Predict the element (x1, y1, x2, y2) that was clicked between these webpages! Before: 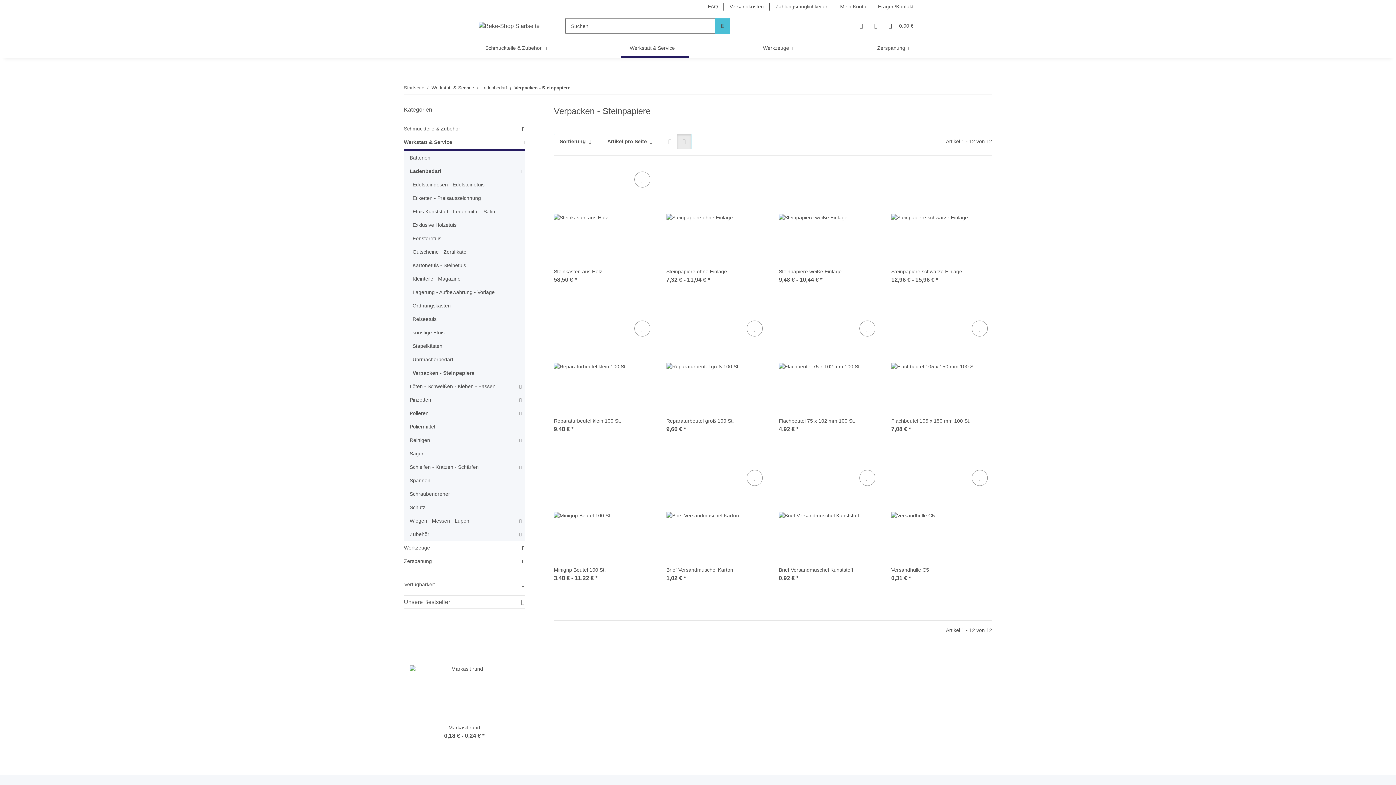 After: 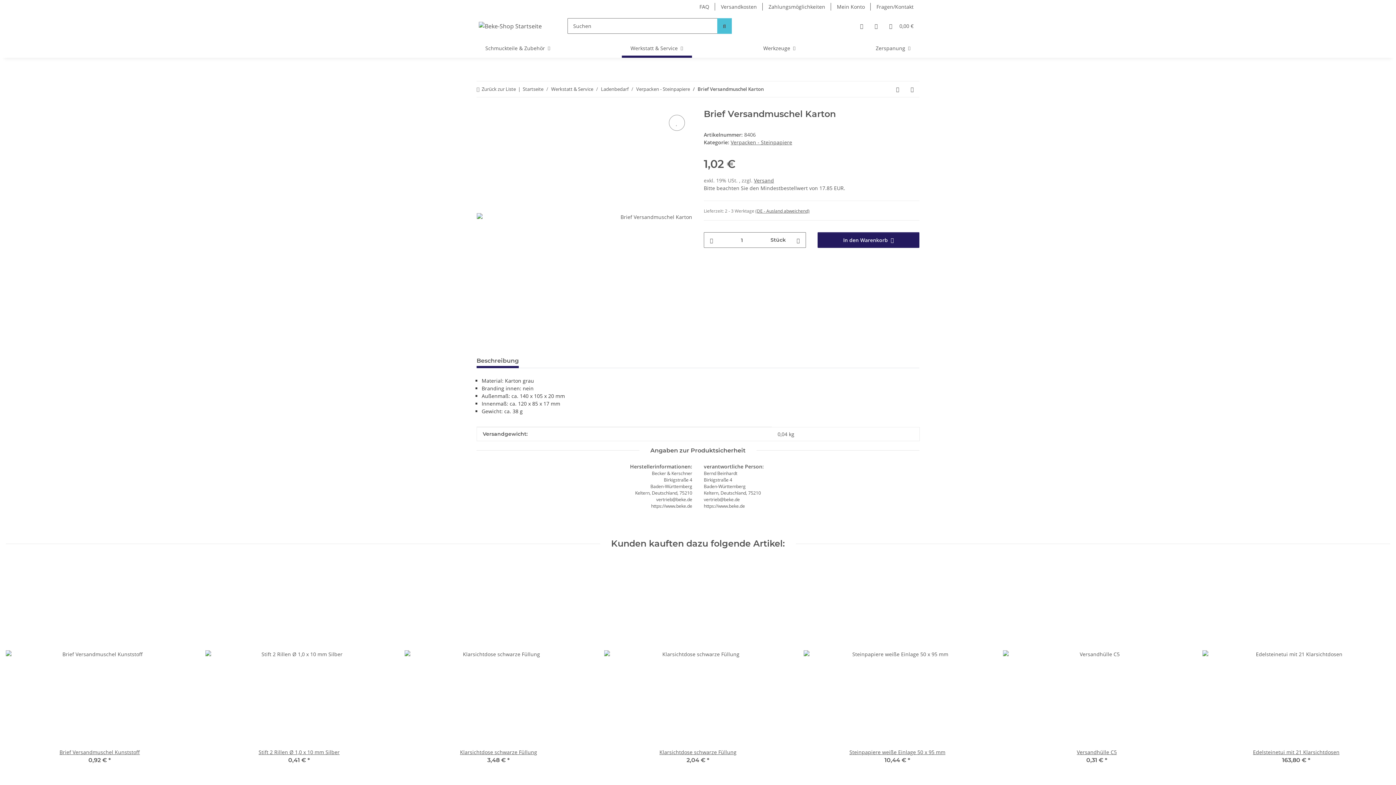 Action: bbox: (666, 465, 767, 566)